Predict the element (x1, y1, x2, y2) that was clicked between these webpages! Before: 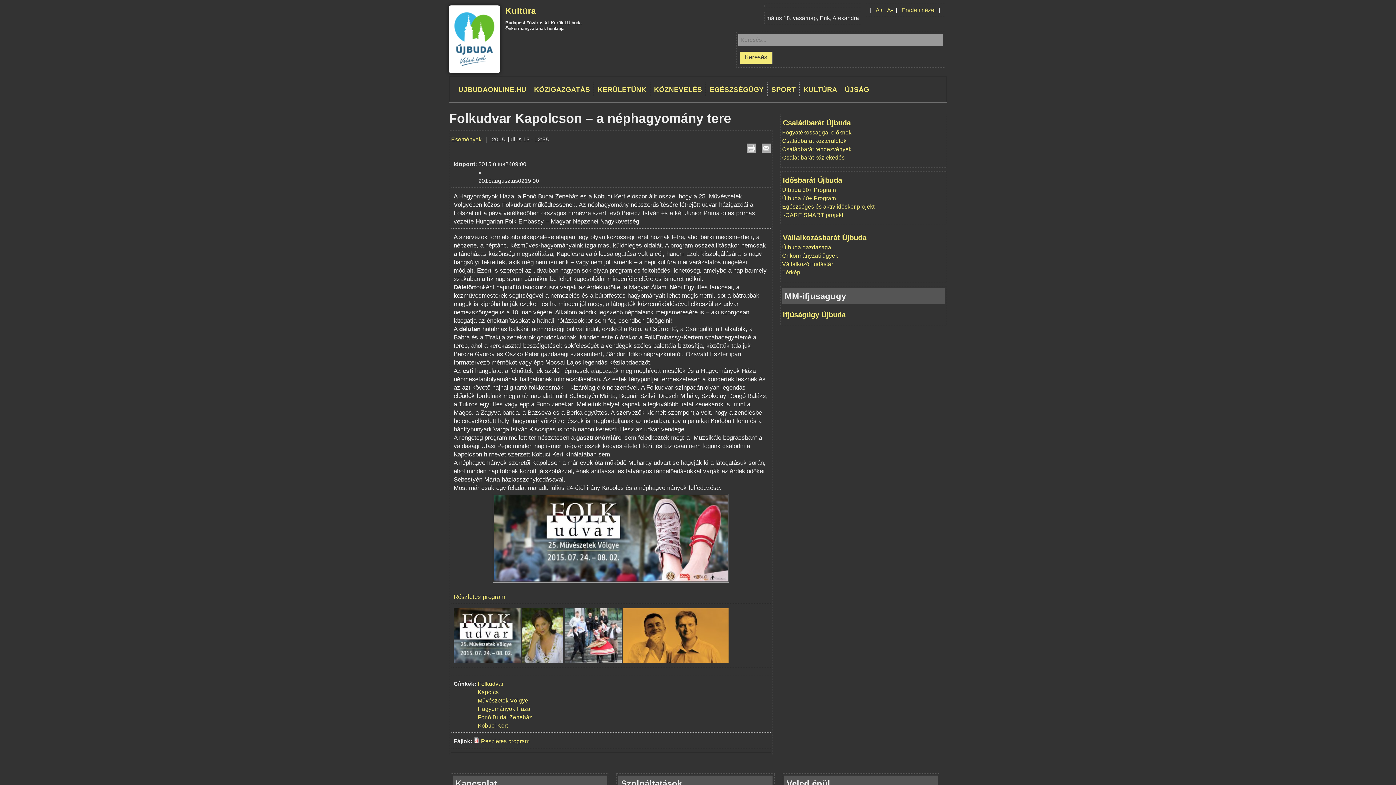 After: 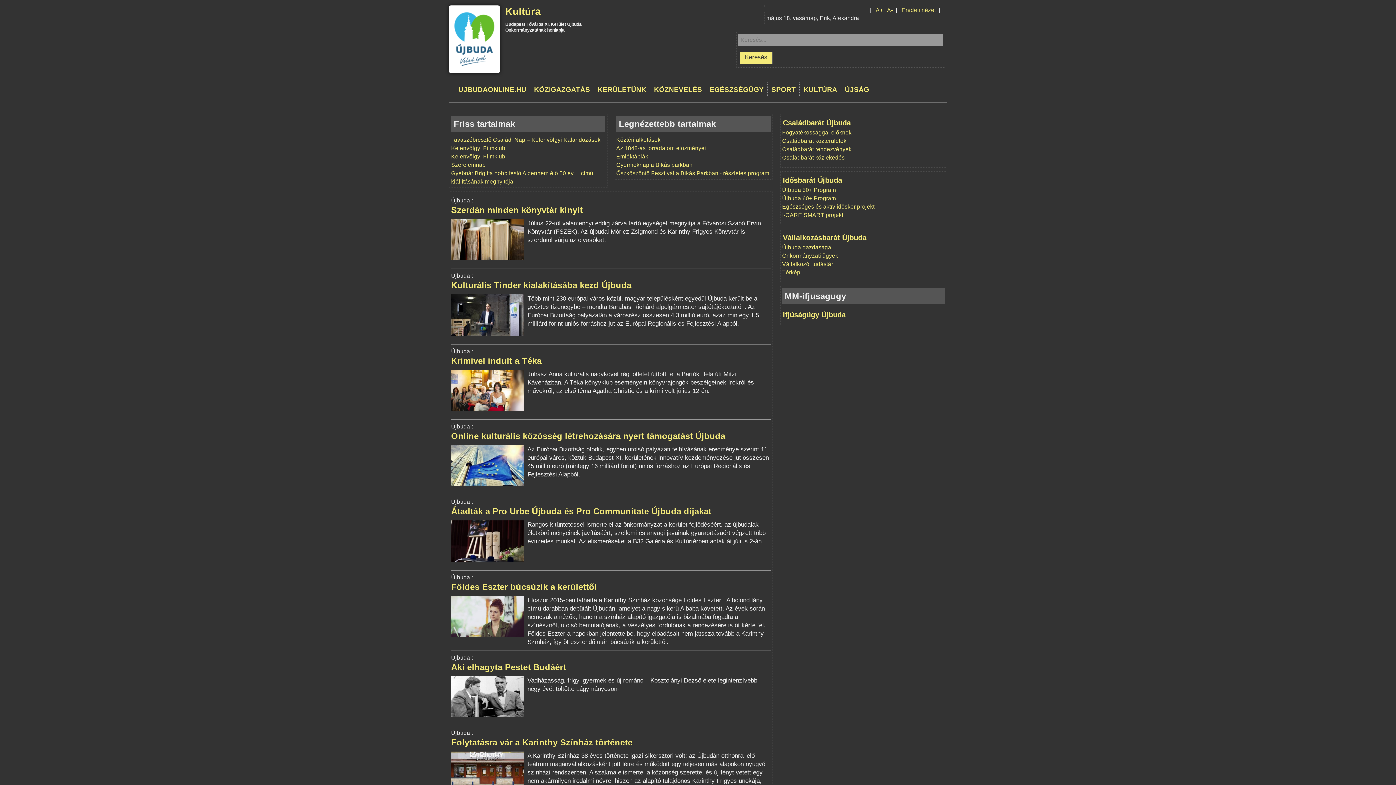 Action: bbox: (452, 62, 496, 68)